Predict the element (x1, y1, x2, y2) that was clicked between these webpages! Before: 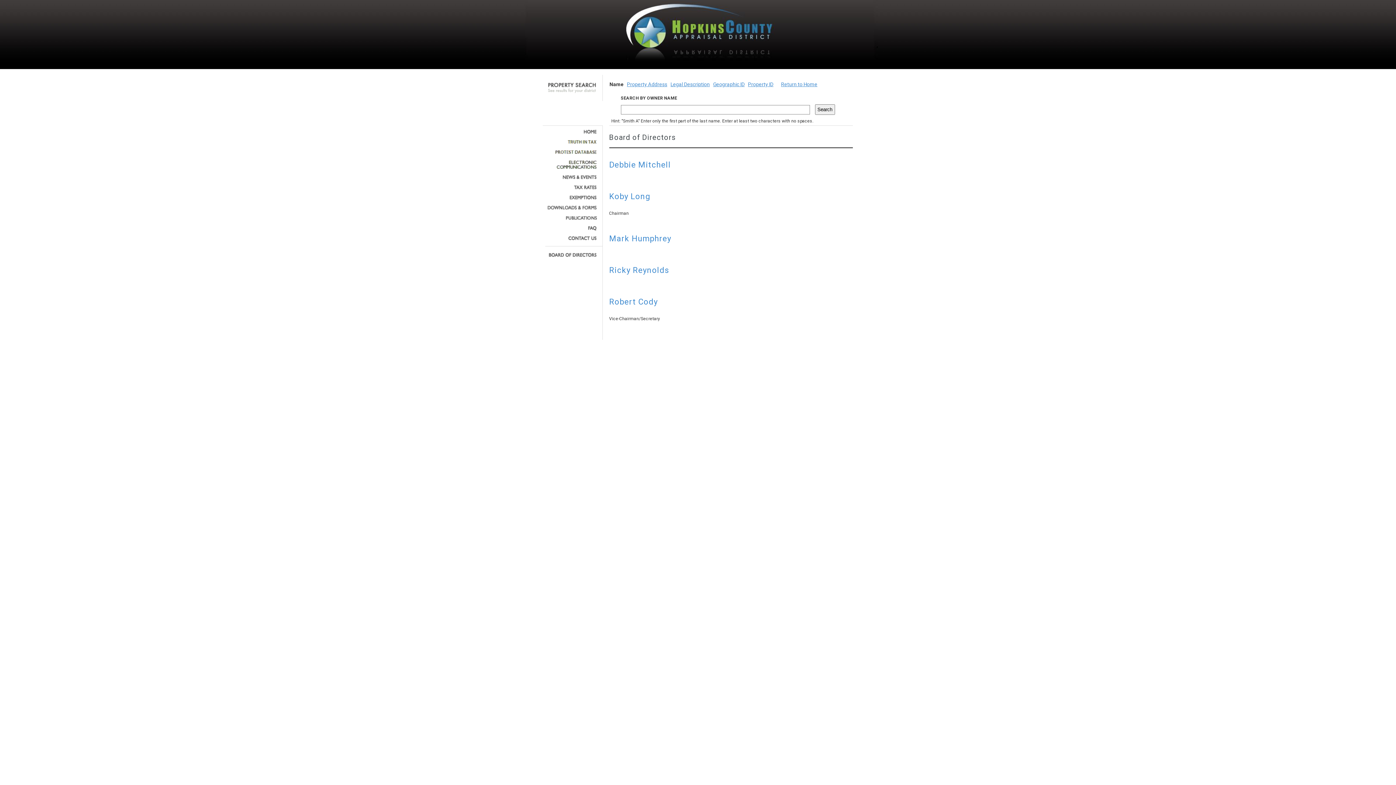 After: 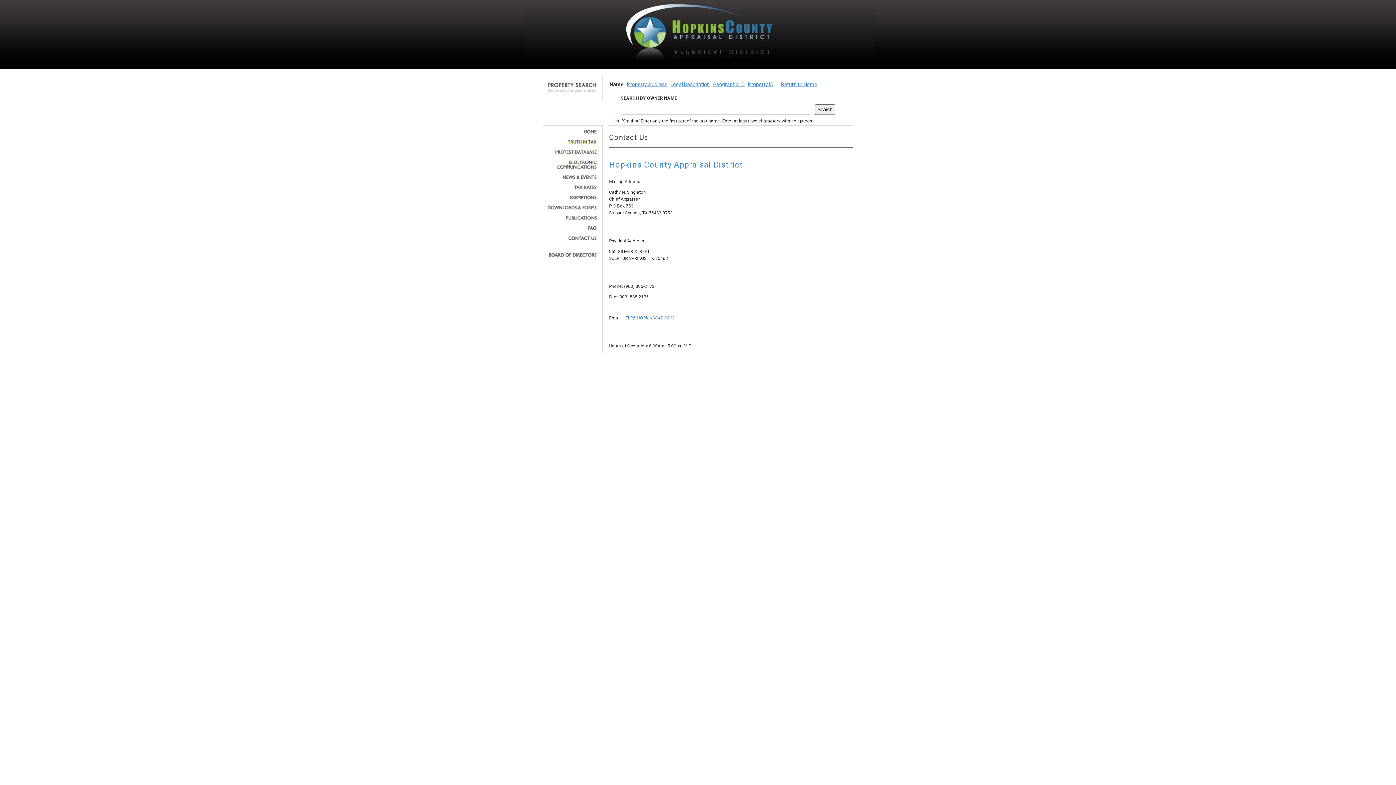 Action: bbox: (545, 236, 597, 240)